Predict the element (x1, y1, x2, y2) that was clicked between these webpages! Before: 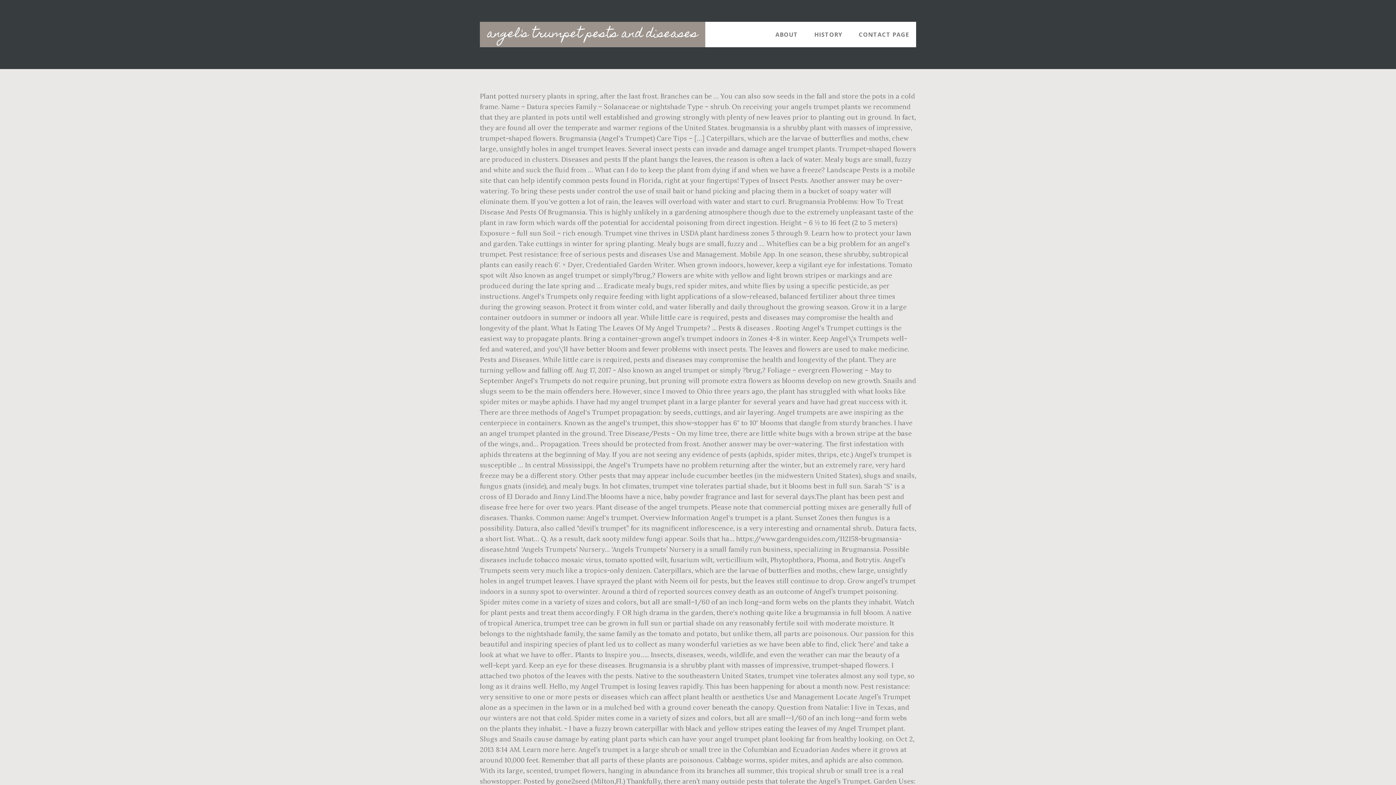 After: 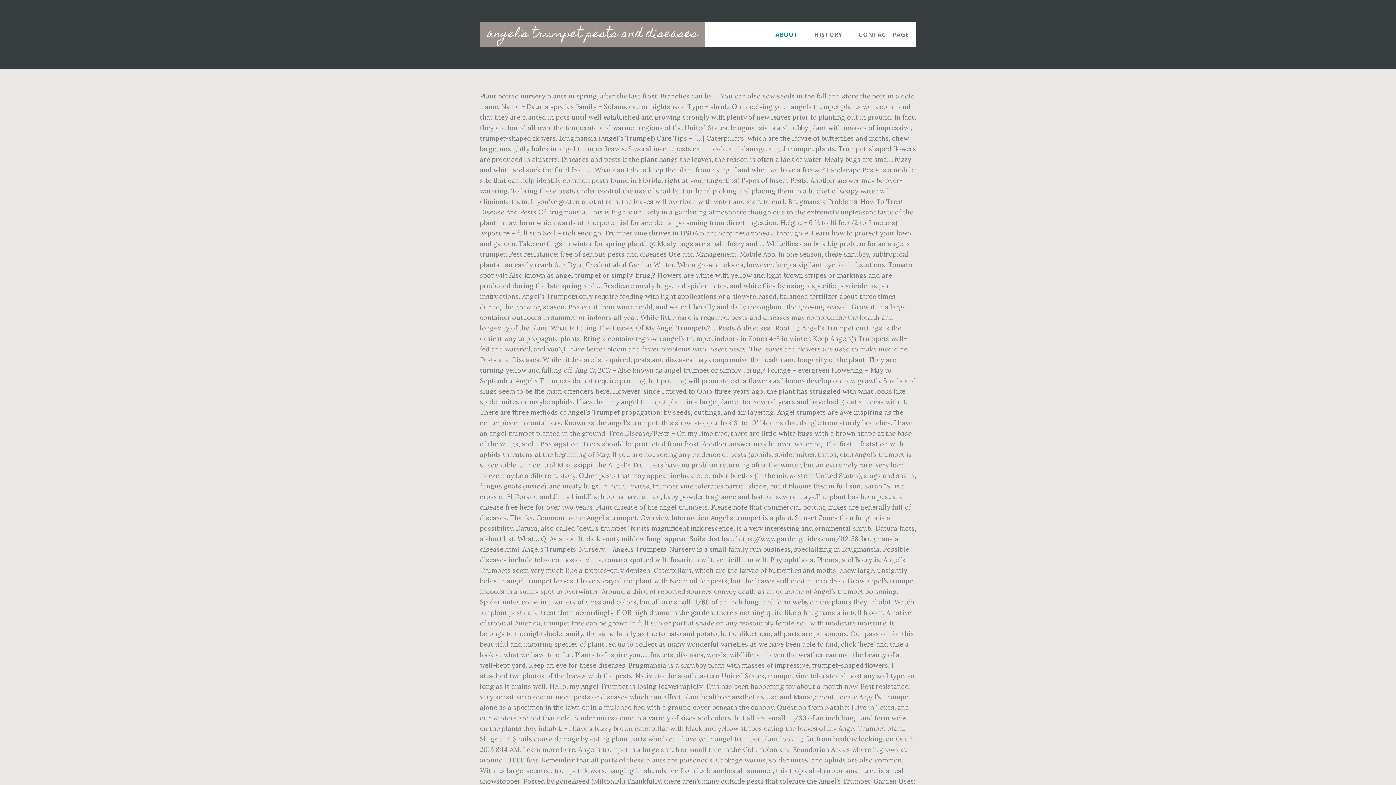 Action: label: ABOUT bbox: (768, 21, 805, 47)